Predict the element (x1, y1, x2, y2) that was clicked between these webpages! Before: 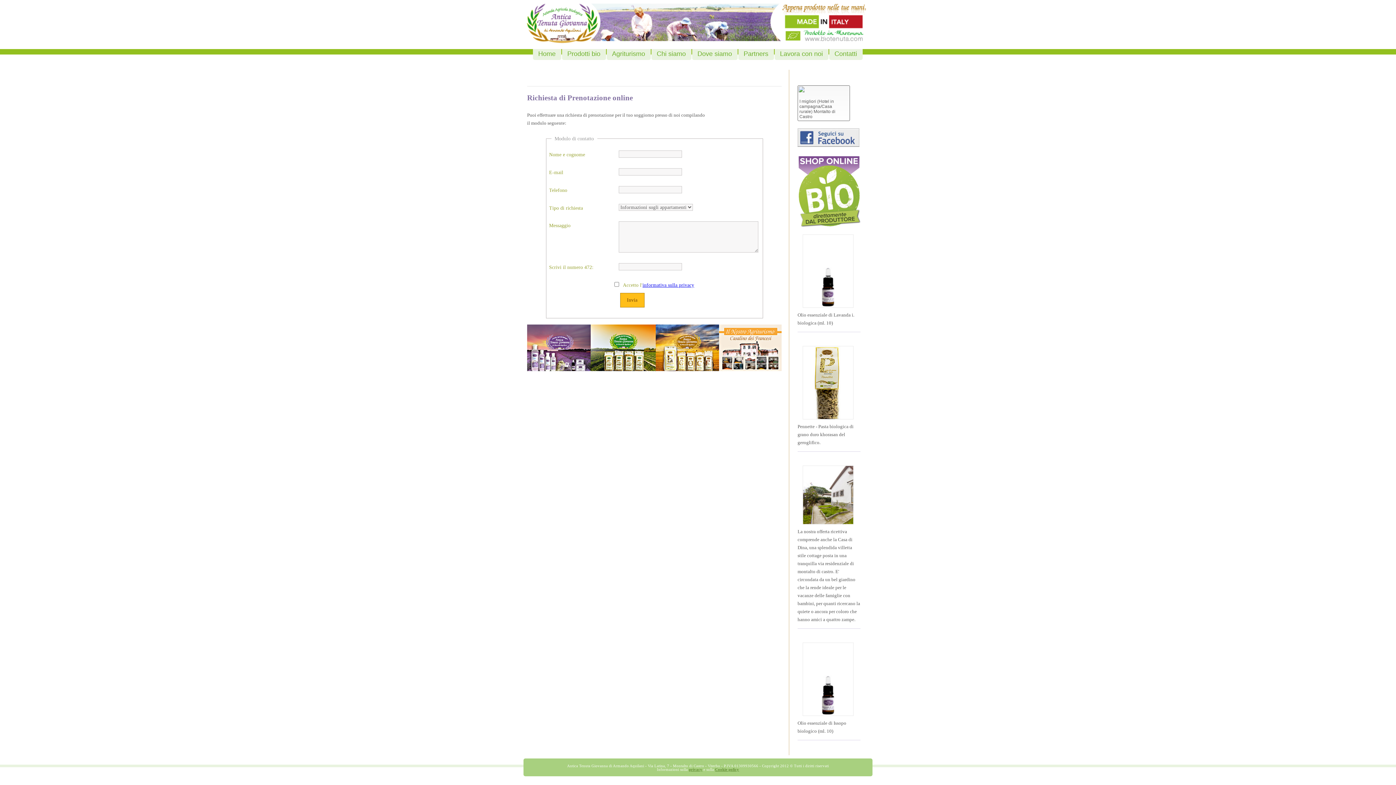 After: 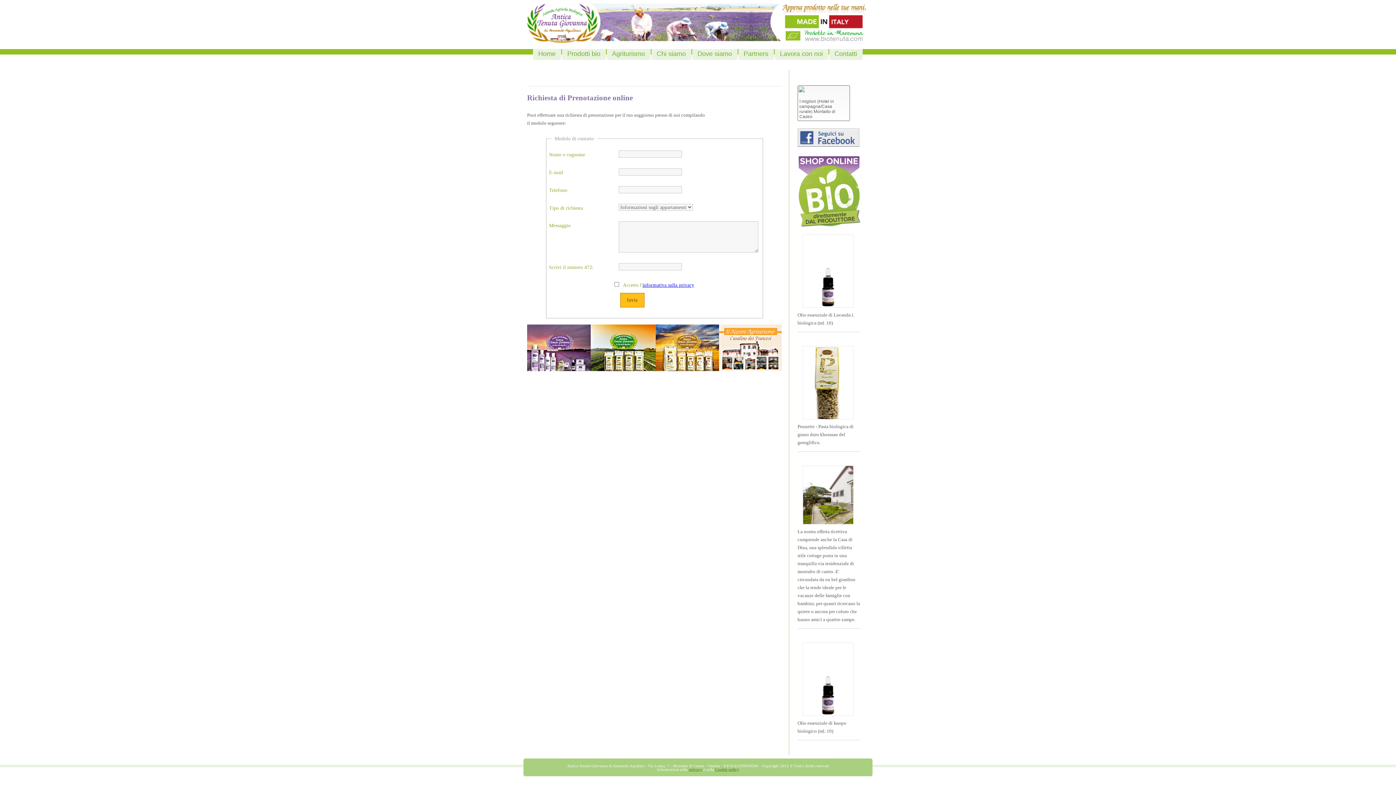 Action: bbox: (689, 767, 702, 772) label: privacy